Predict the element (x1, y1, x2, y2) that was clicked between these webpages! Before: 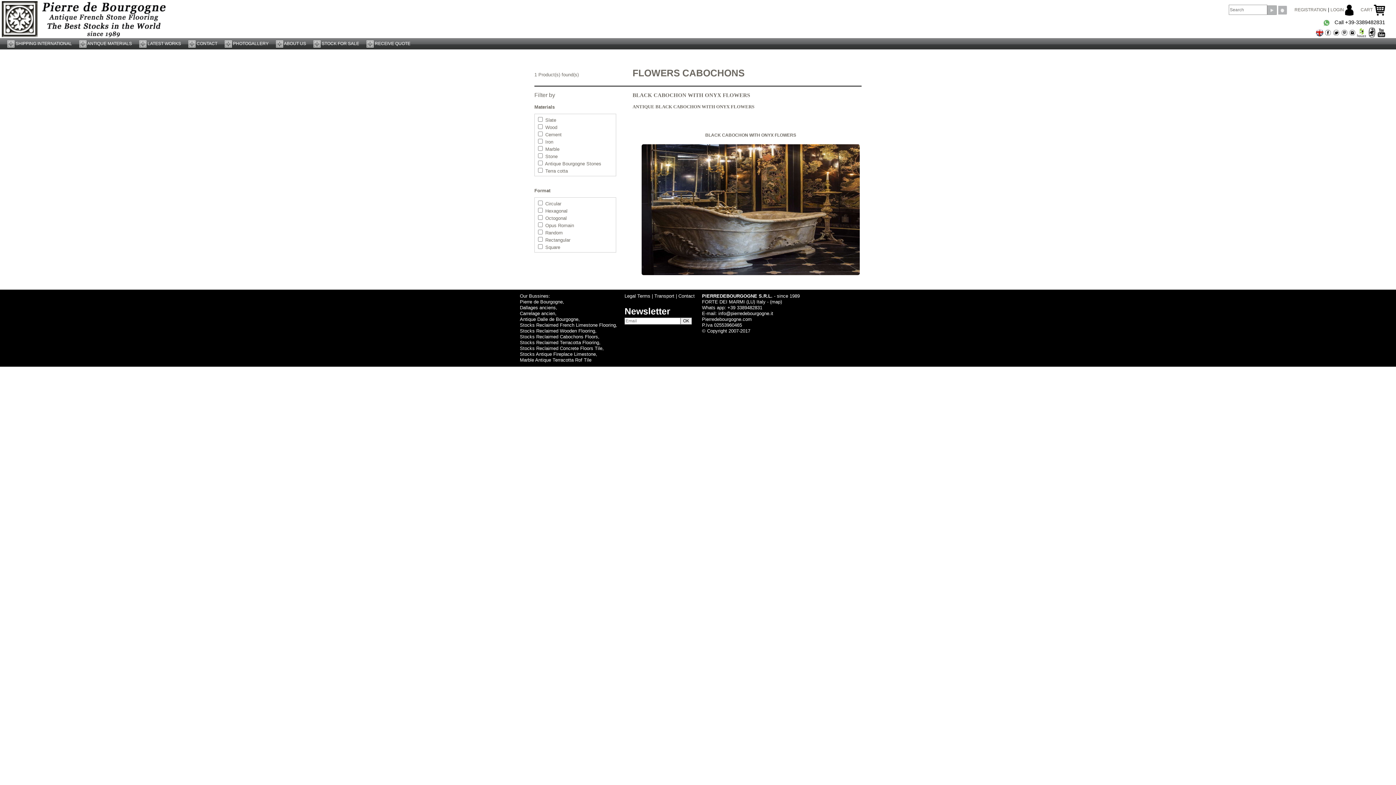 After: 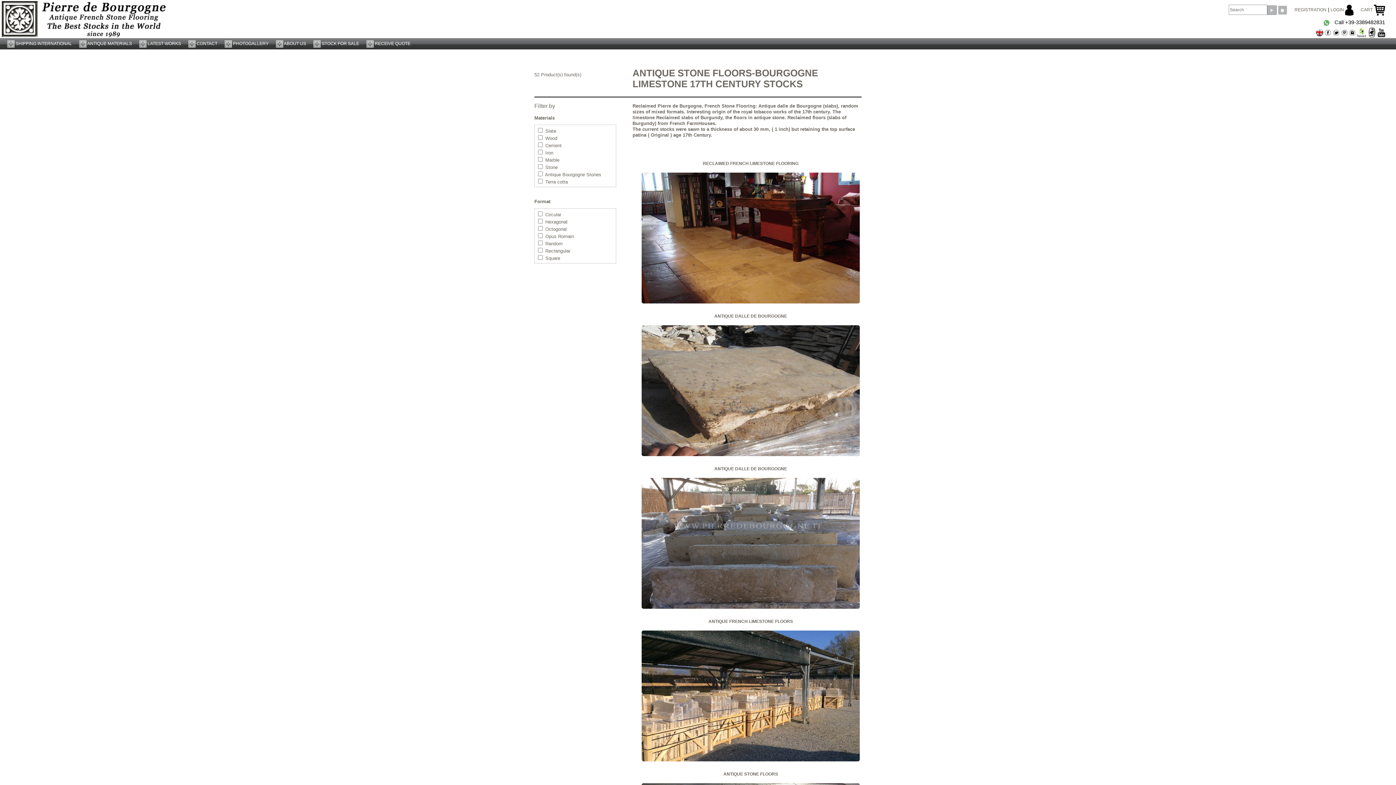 Action: bbox: (520, 310, 555, 316) label: Carrelage ancien